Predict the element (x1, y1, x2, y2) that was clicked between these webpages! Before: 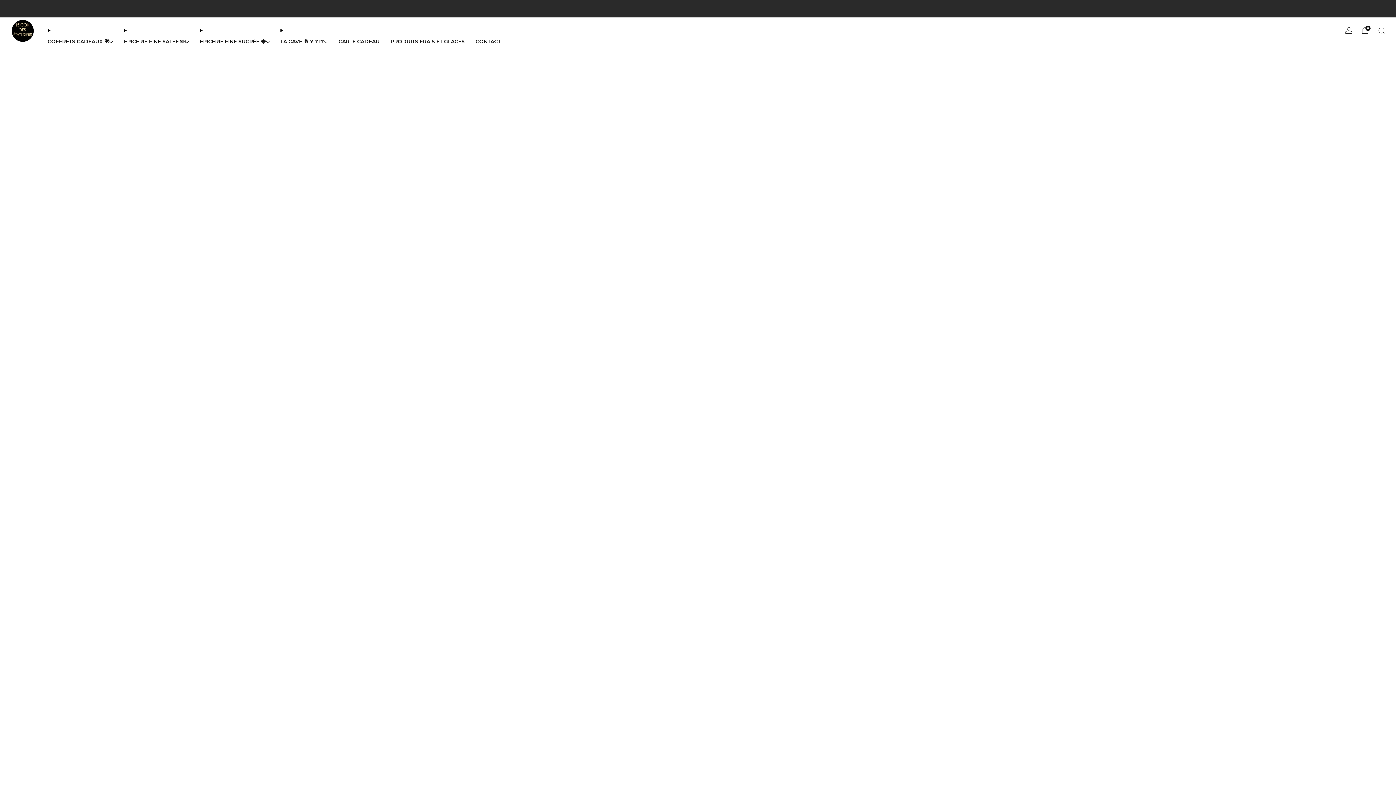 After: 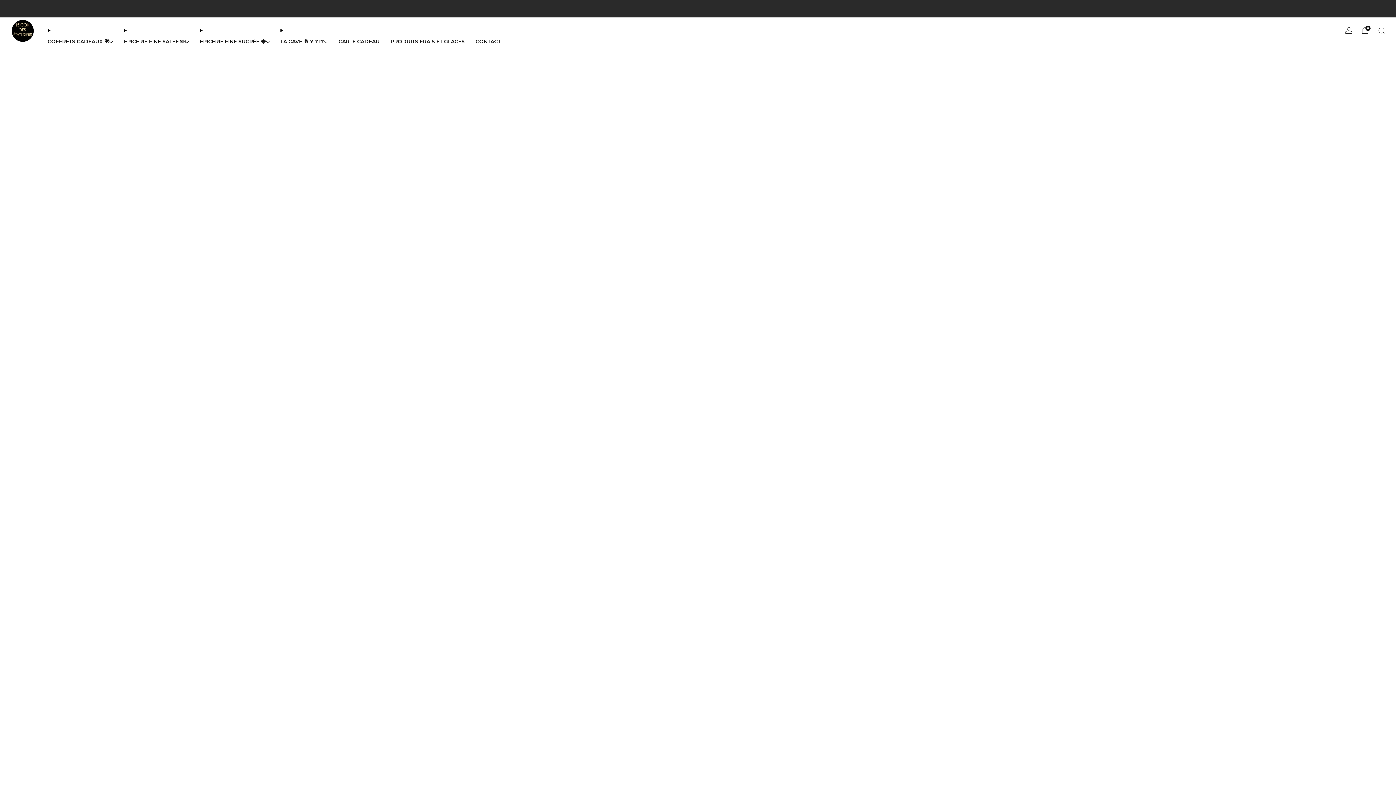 Action: label: COFFRETS CADEAUX 🎁 bbox: (47, 35, 113, 47)